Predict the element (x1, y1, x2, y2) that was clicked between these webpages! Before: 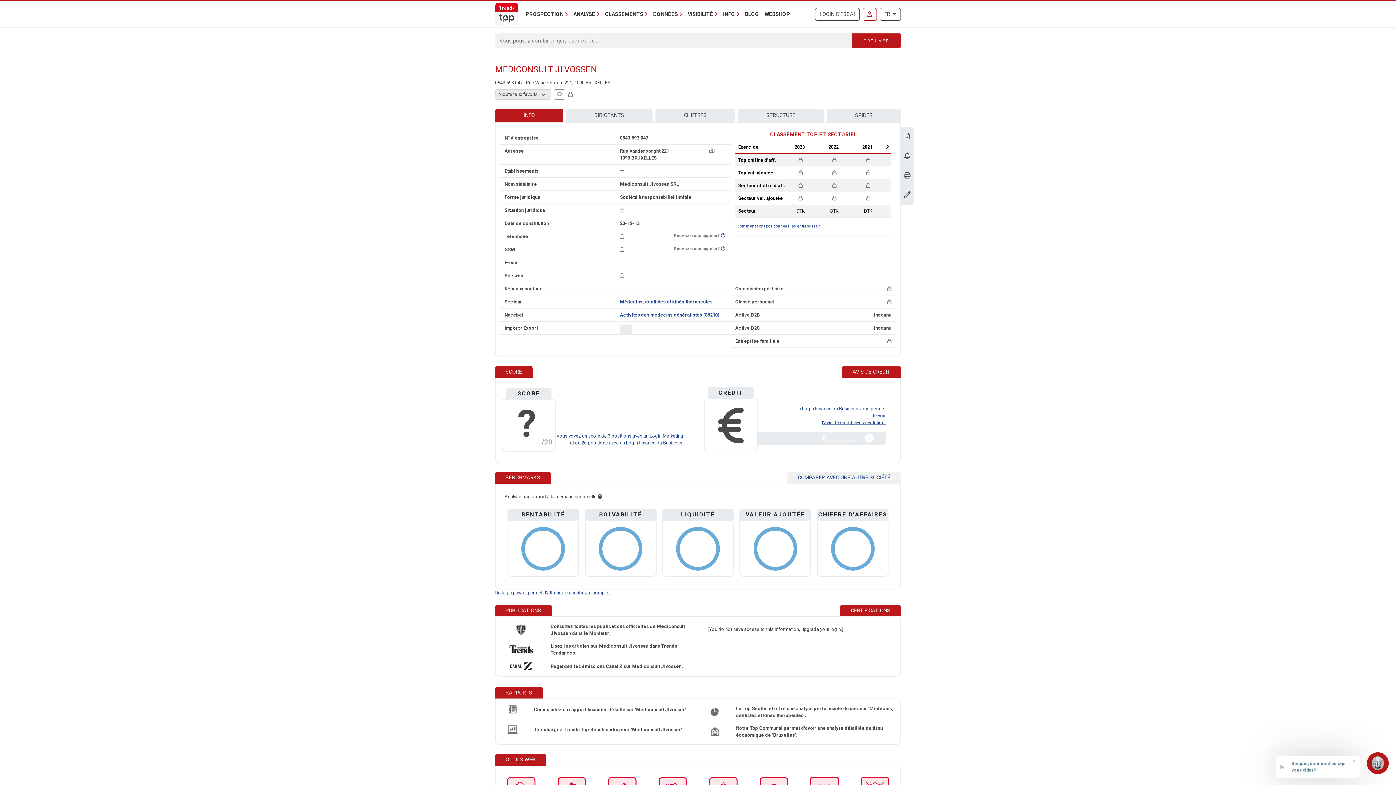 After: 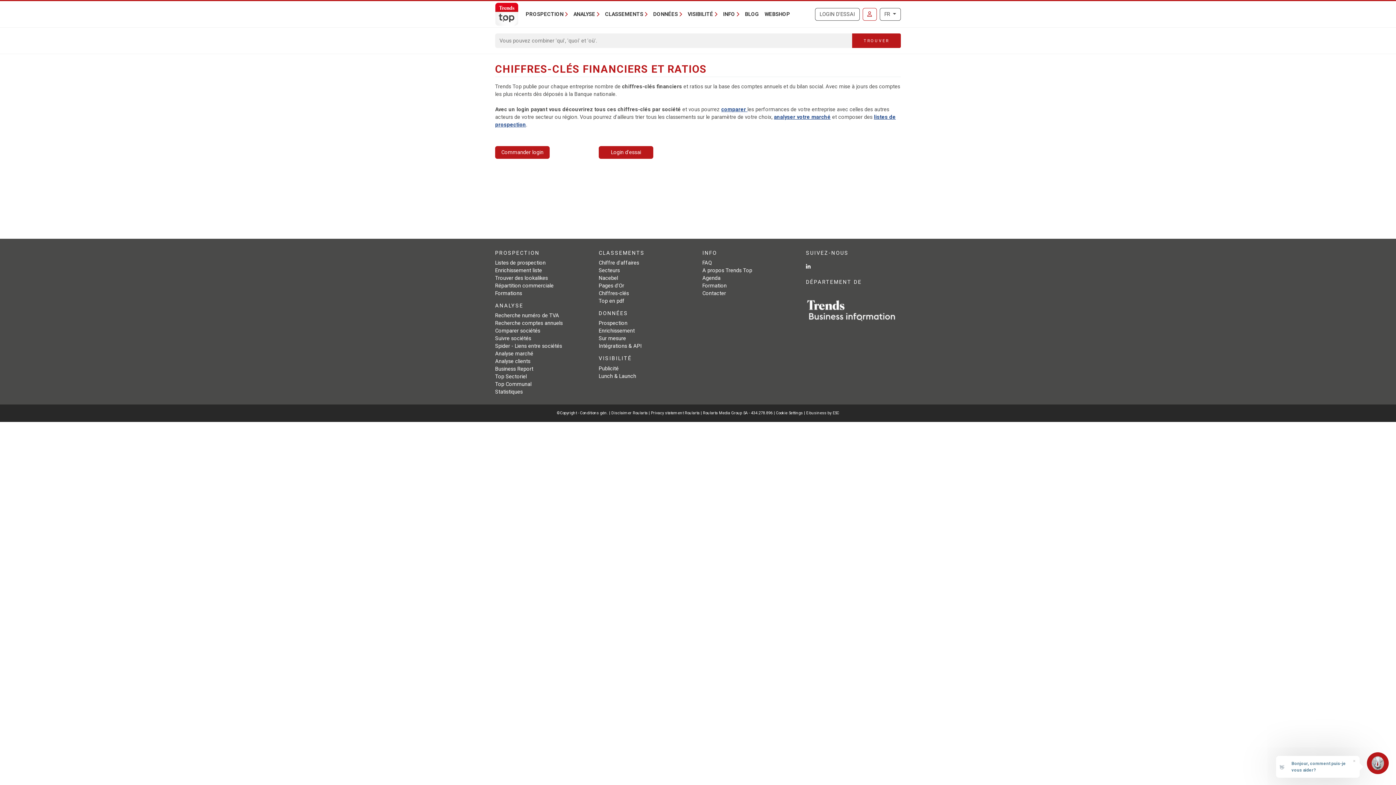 Action: bbox: (655, 108, 735, 122) label: CHIFFRES